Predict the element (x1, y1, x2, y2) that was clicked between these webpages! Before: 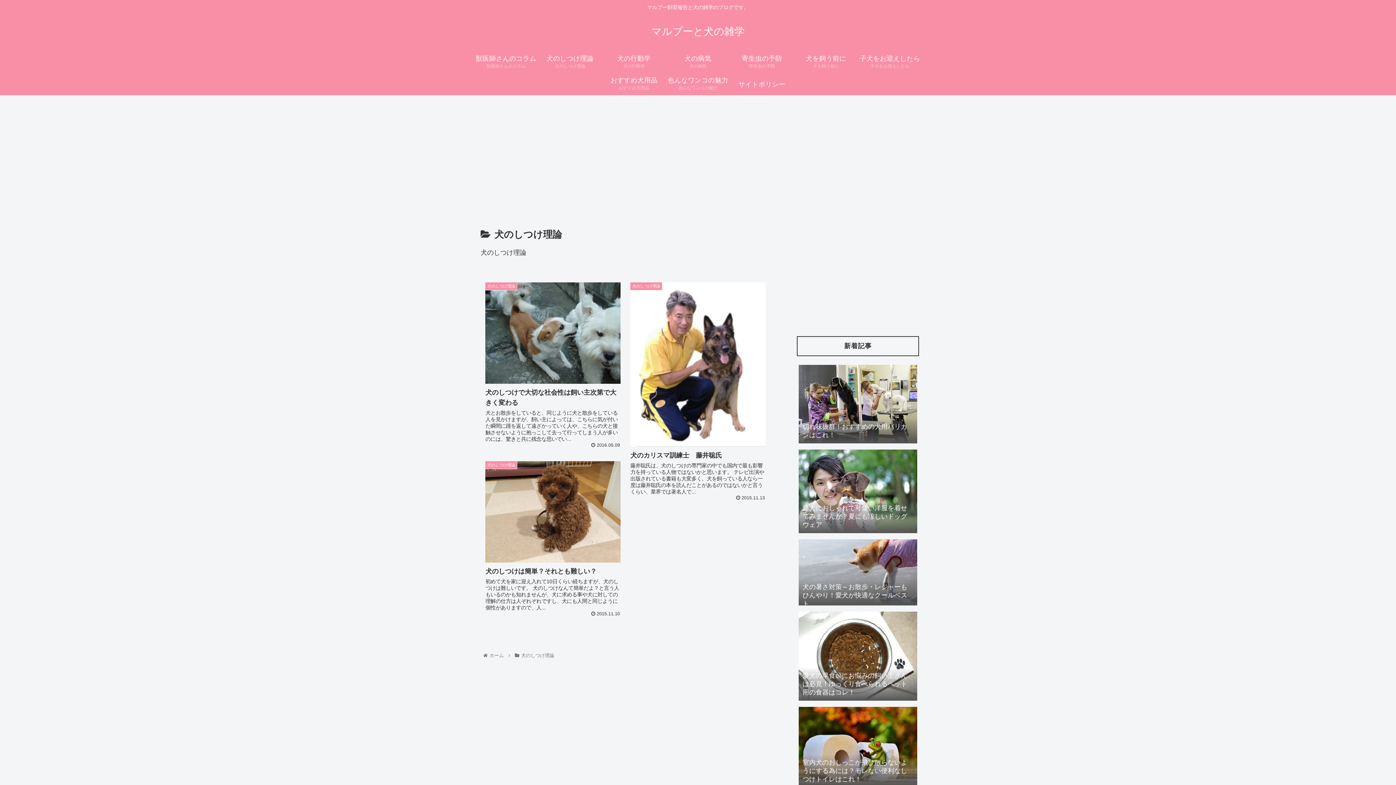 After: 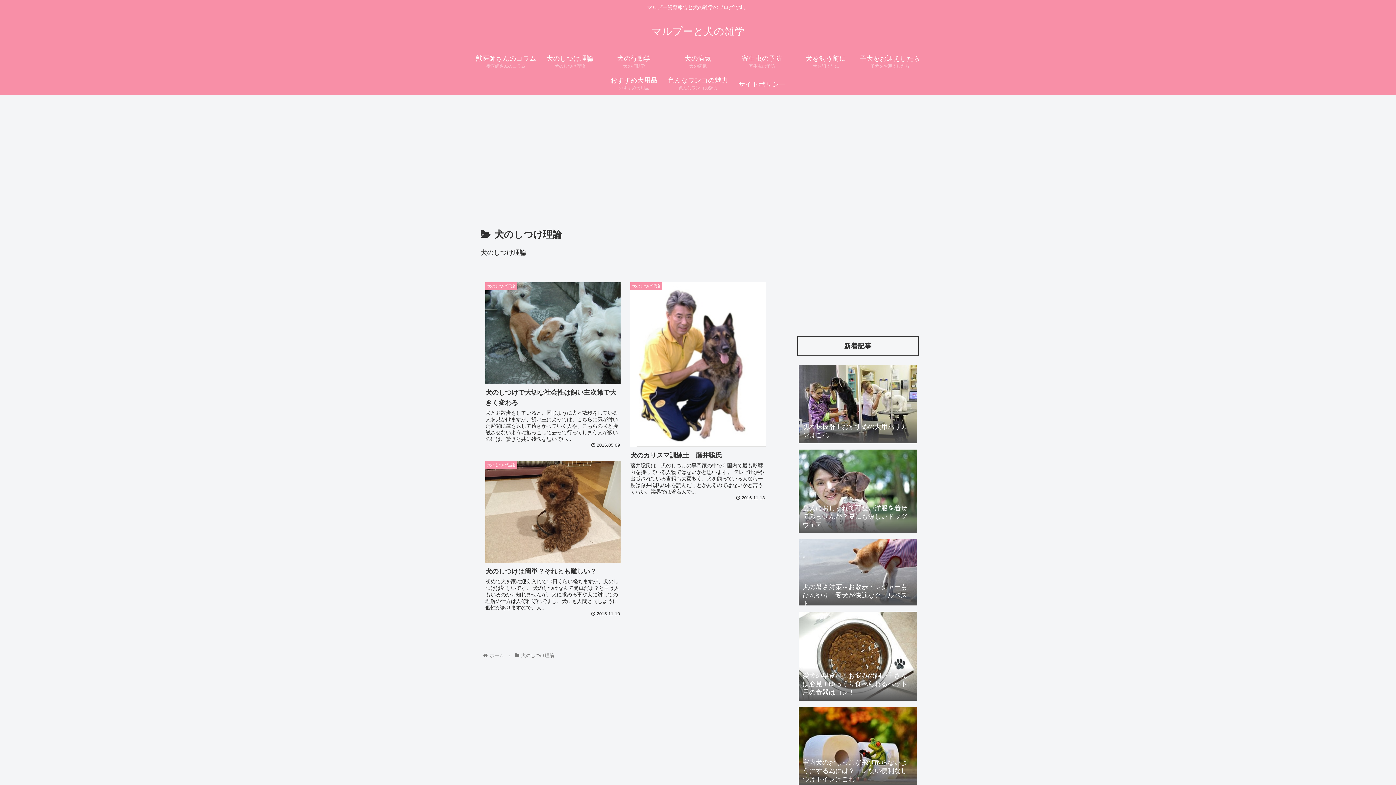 Action: bbox: (538, 51, 602, 73) label: 犬のしつけ理論
犬のしつけ理論